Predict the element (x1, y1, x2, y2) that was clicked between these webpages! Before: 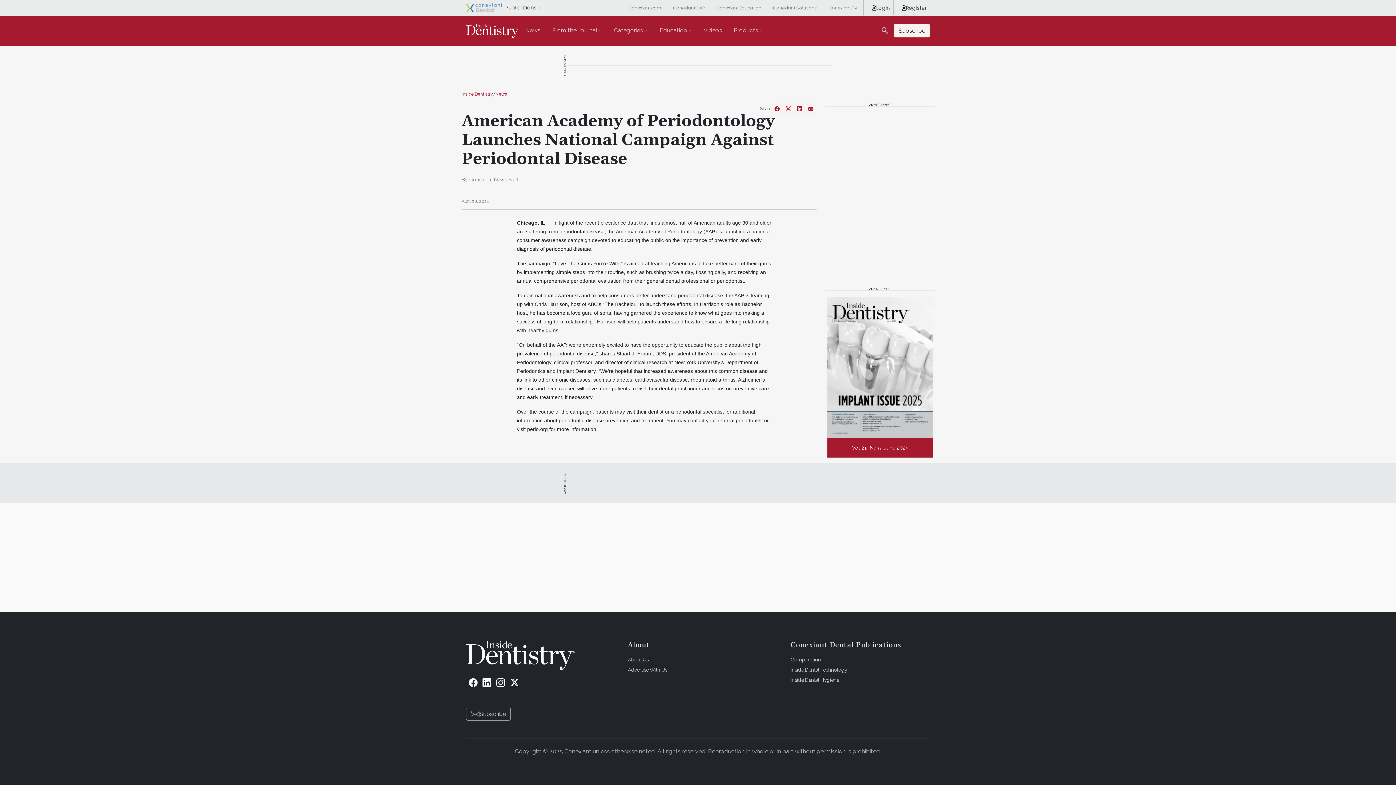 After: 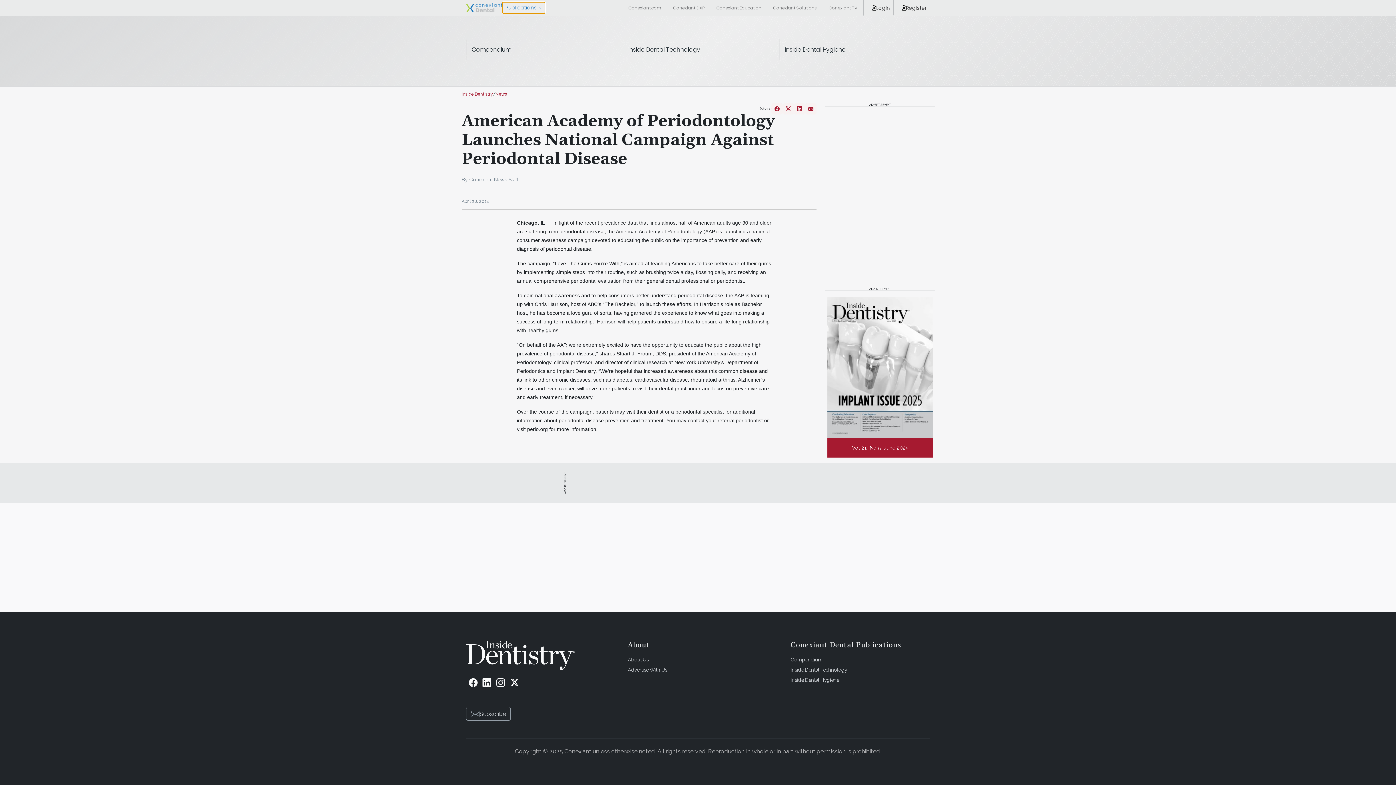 Action: label: Publications bbox: (502, 2, 545, 13)